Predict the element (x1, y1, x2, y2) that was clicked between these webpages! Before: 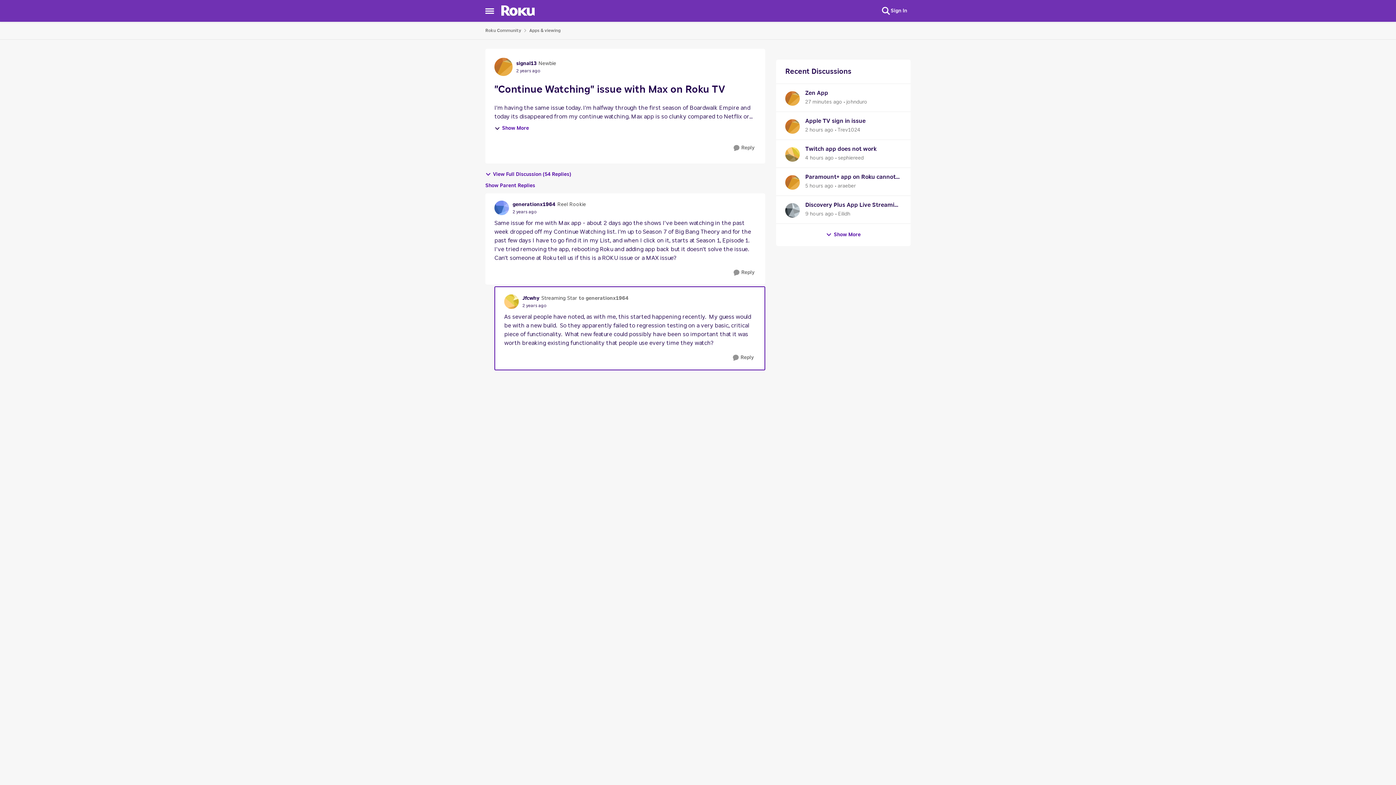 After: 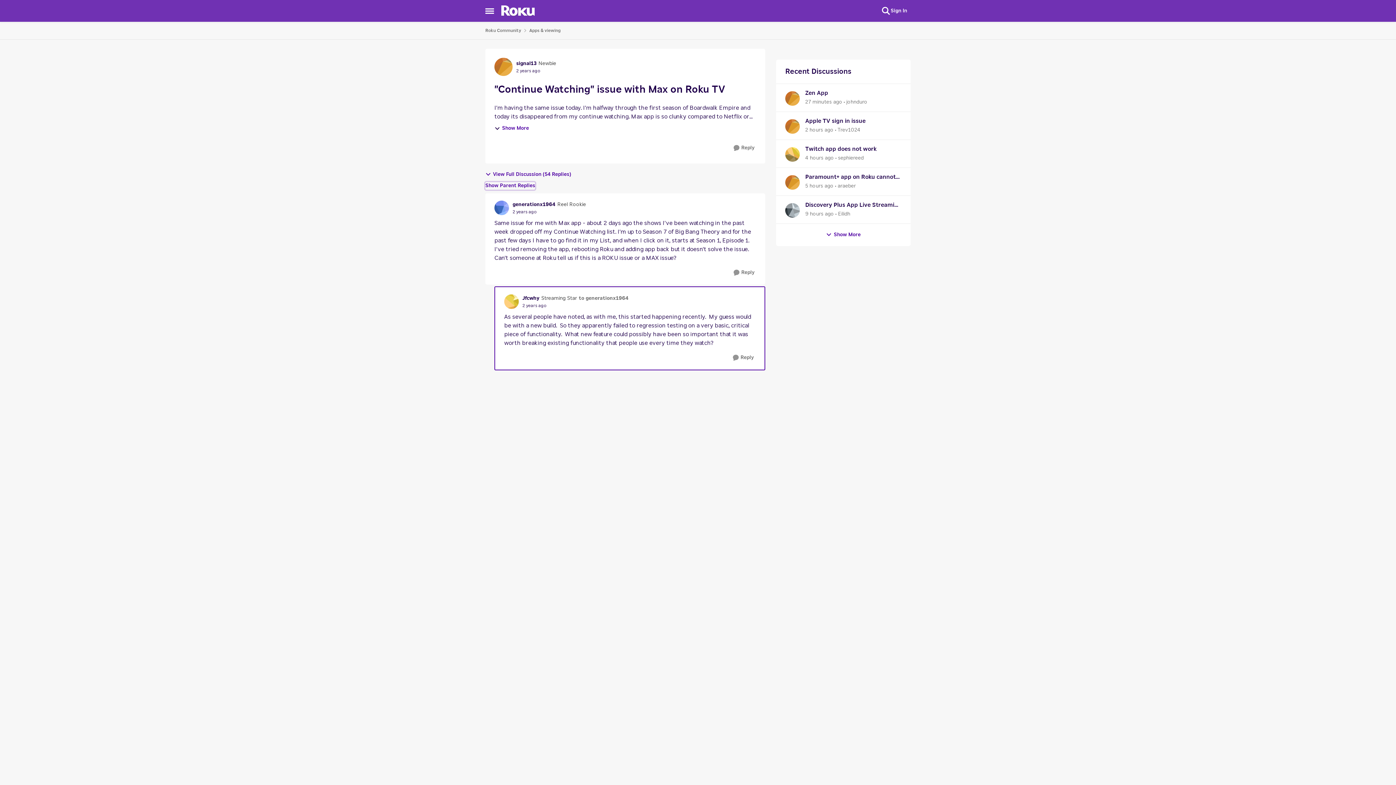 Action: label: Show Parent Replies bbox: (485, 182, 535, 189)